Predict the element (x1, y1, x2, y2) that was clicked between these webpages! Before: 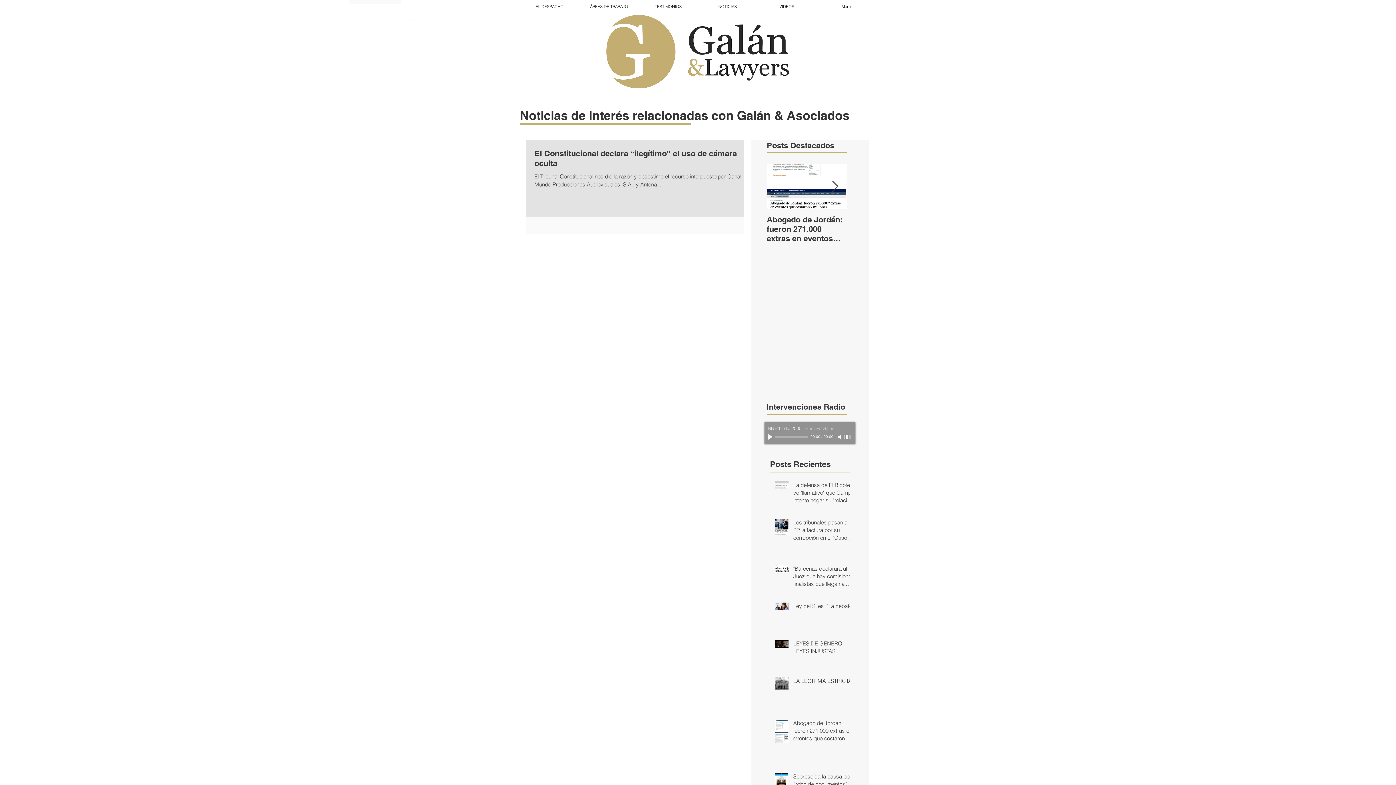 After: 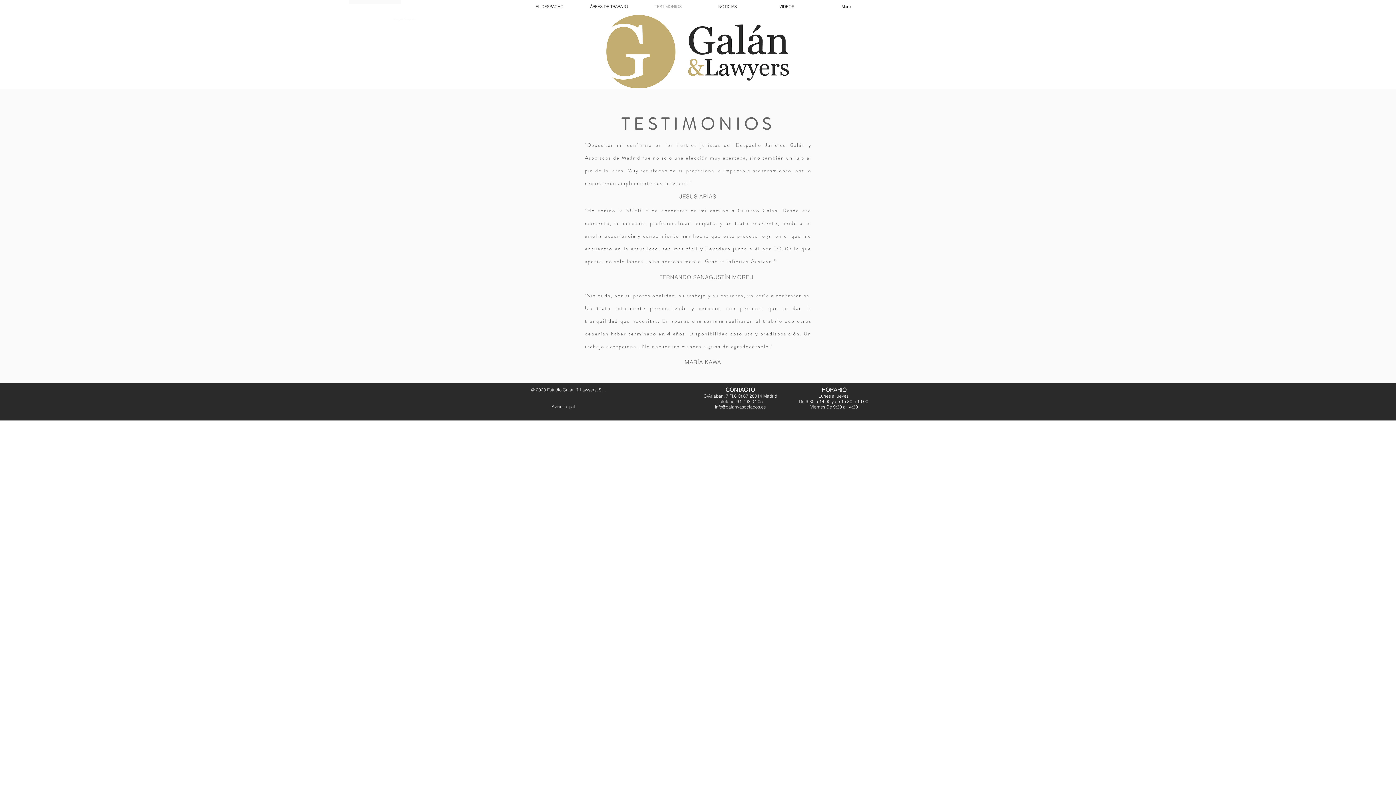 Action: label: TESTIMONIOS bbox: (638, 0, 698, 13)